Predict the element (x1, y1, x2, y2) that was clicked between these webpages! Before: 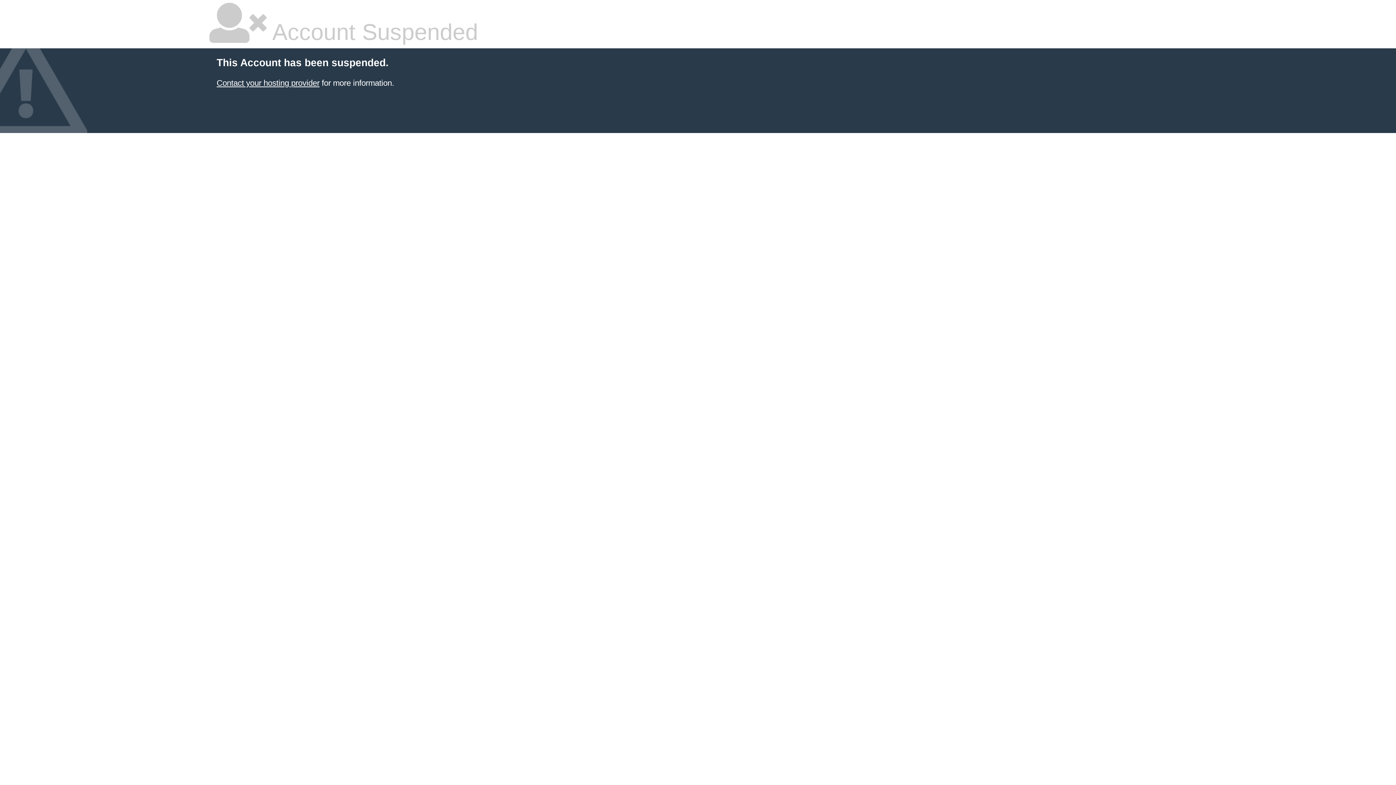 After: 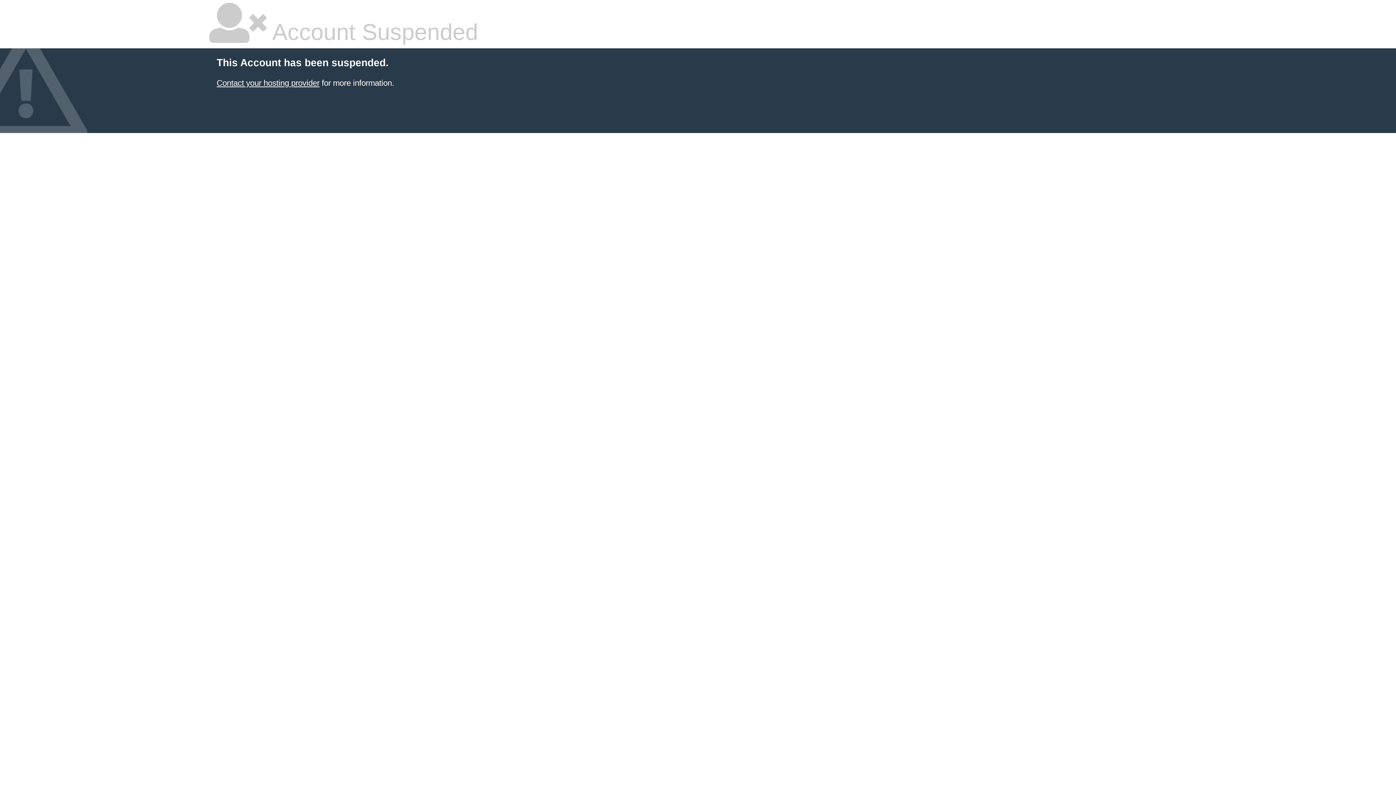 Action: label: Contact your hosting provider bbox: (216, 78, 319, 87)